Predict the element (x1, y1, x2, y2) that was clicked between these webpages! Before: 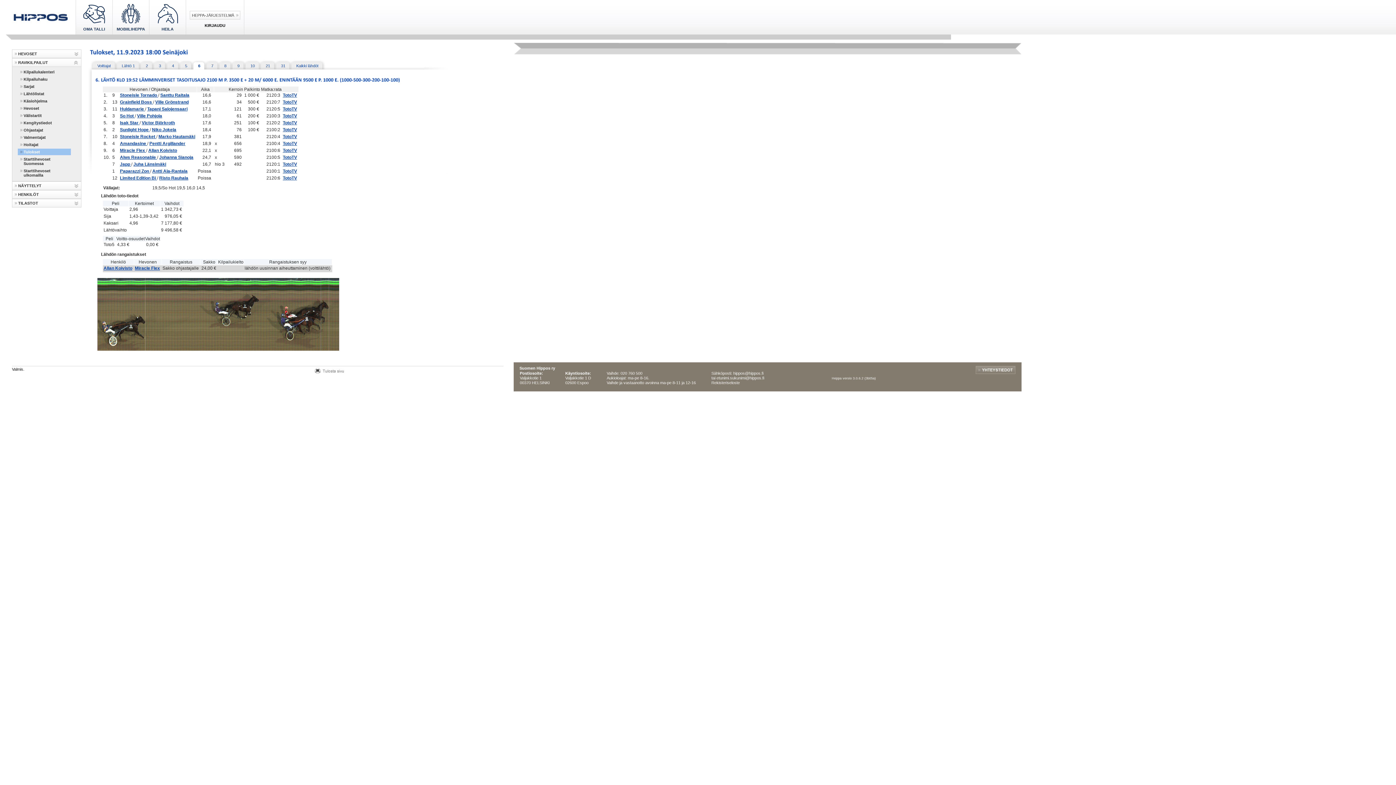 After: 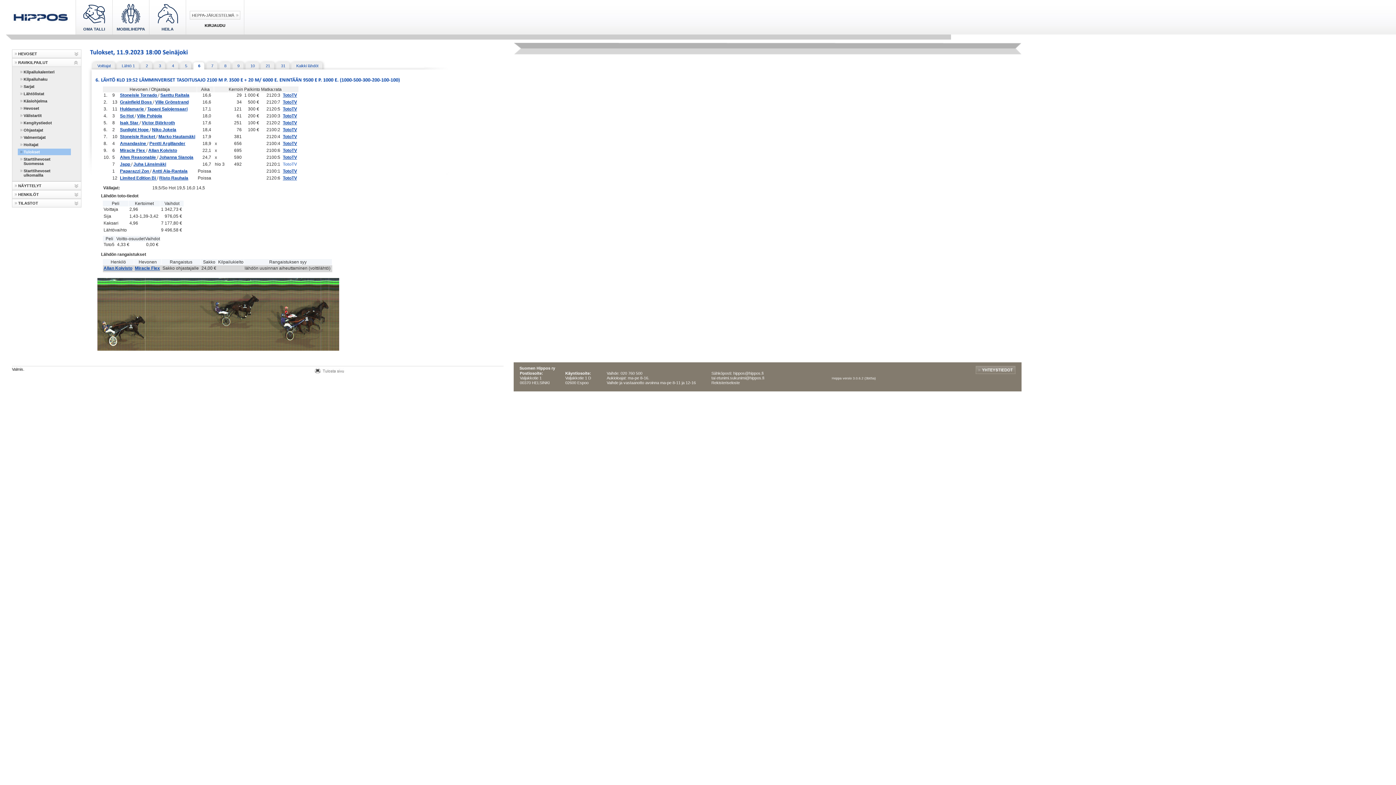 Action: label: TotoTV bbox: (282, 161, 297, 166)